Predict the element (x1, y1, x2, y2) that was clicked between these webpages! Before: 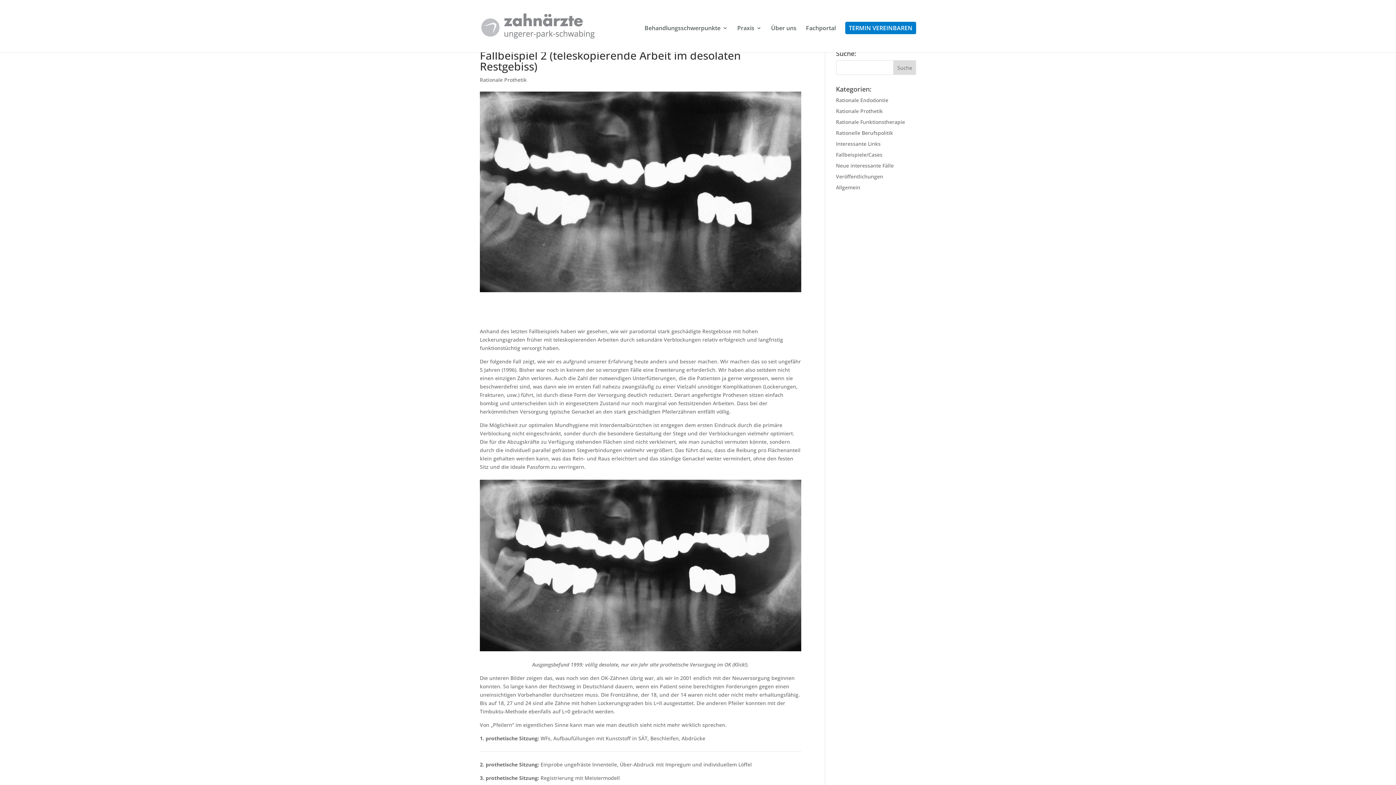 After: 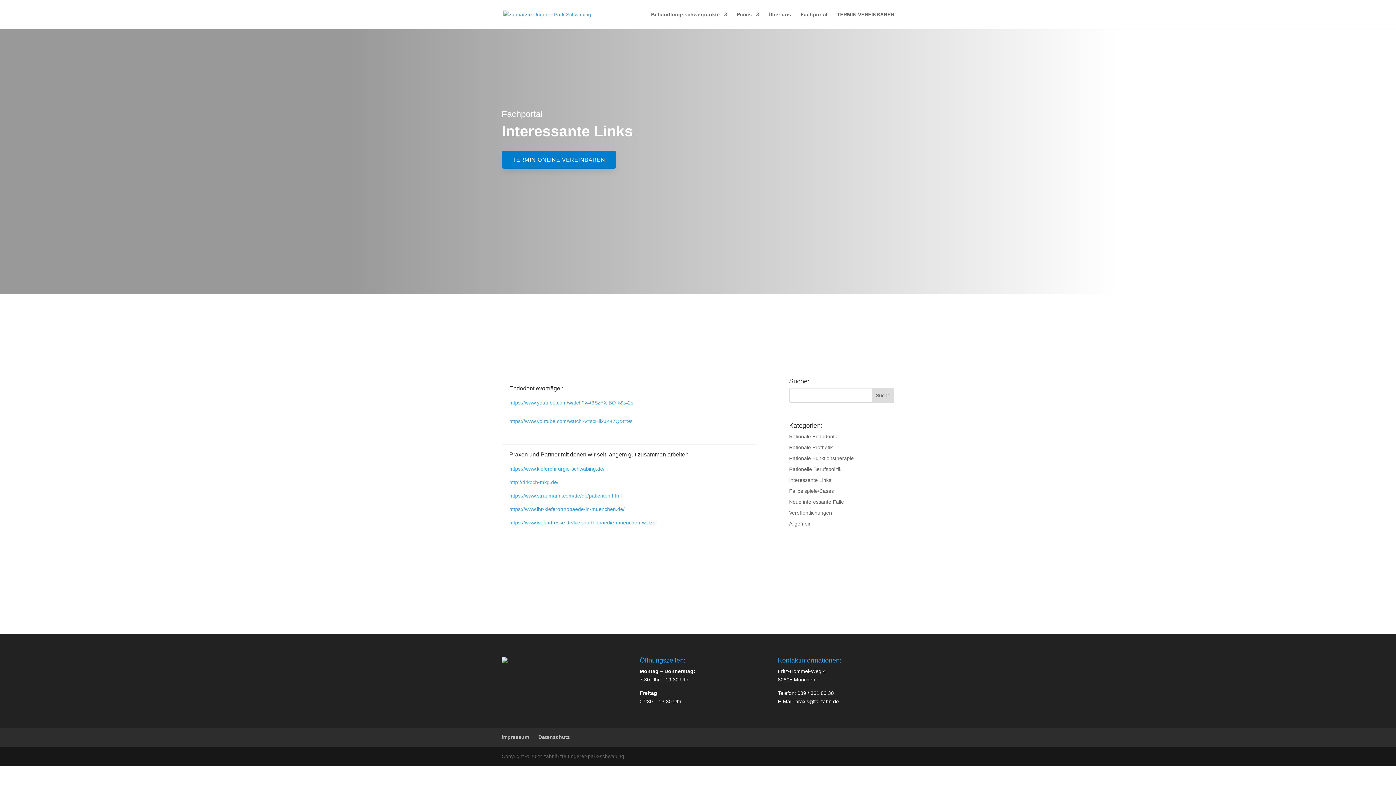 Action: label: Interessante Links bbox: (836, 140, 880, 147)